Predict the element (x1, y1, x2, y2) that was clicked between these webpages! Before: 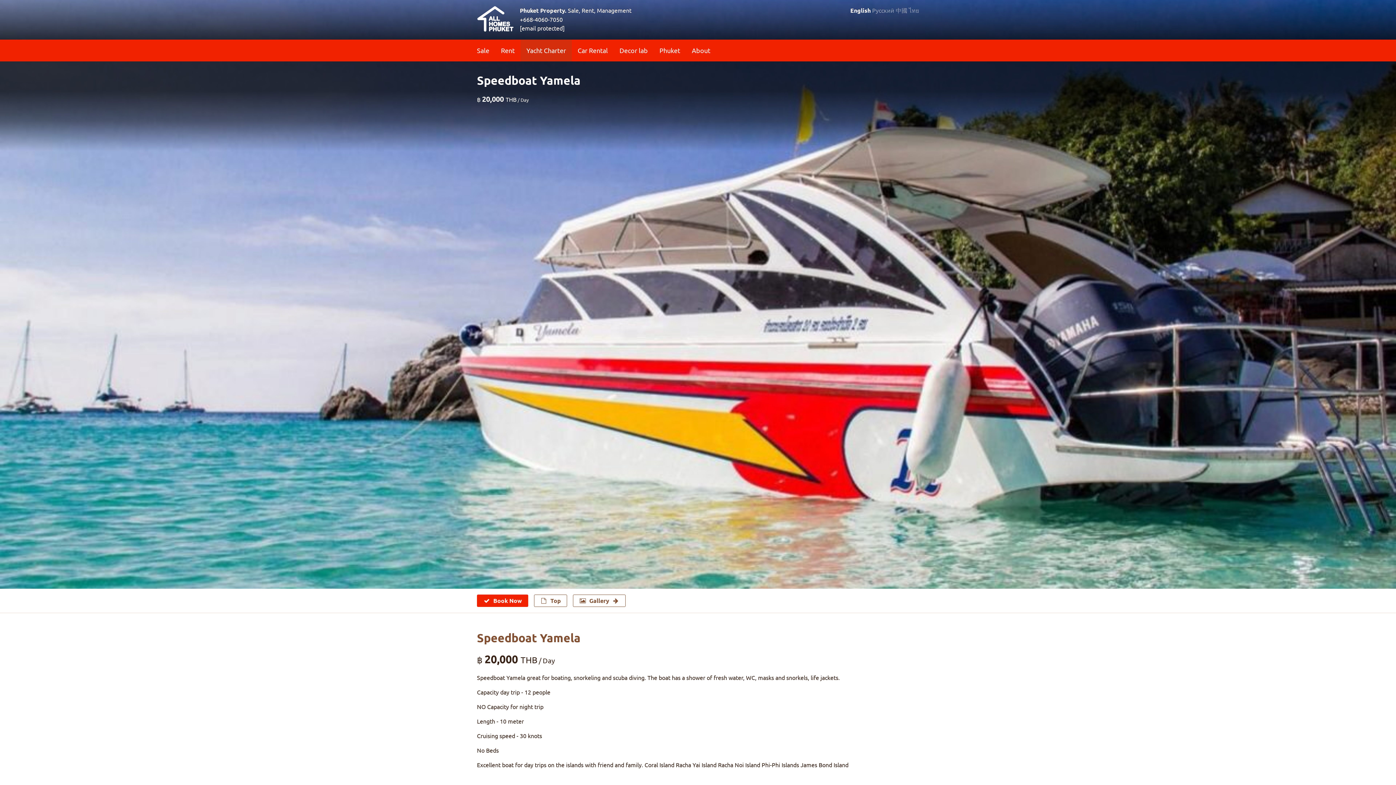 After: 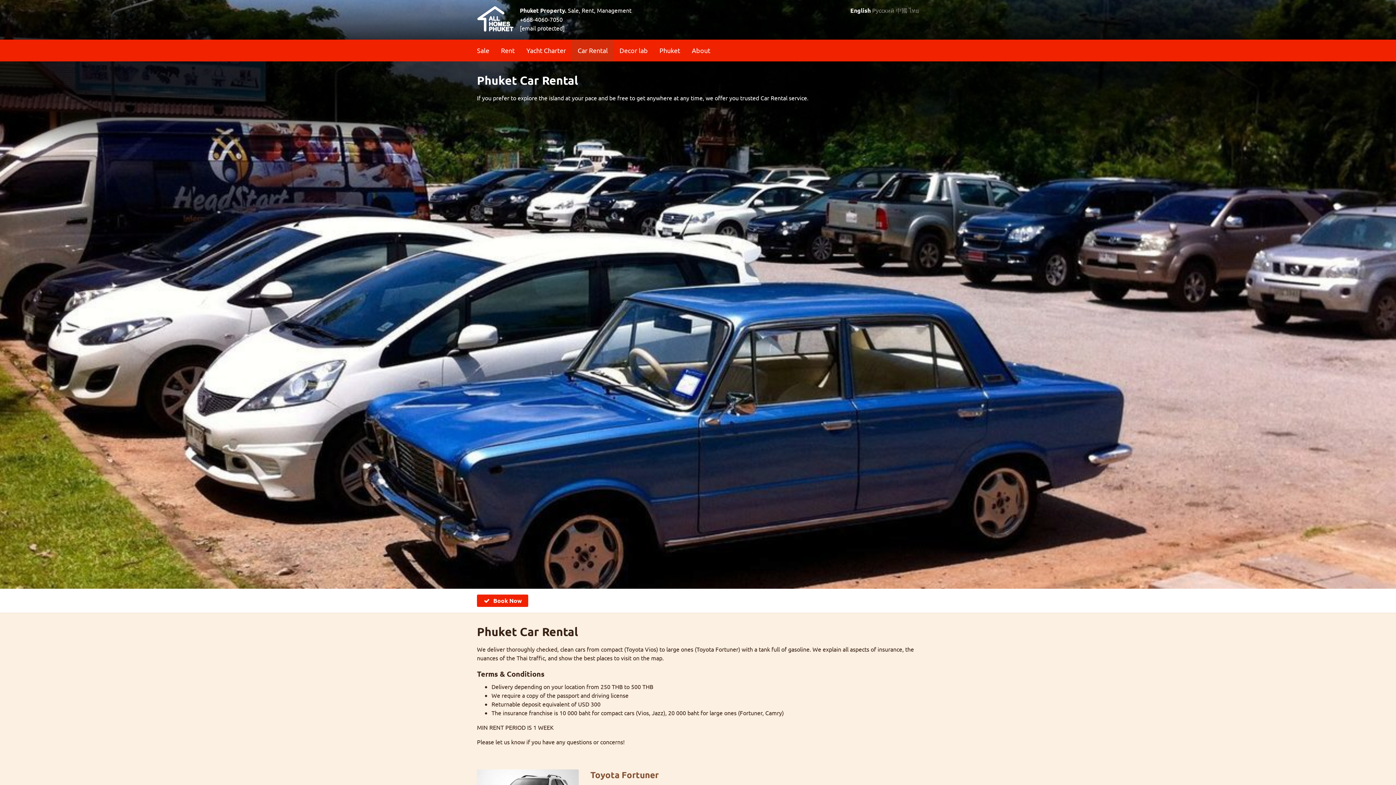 Action: label: Car Rental bbox: (572, 39, 613, 61)